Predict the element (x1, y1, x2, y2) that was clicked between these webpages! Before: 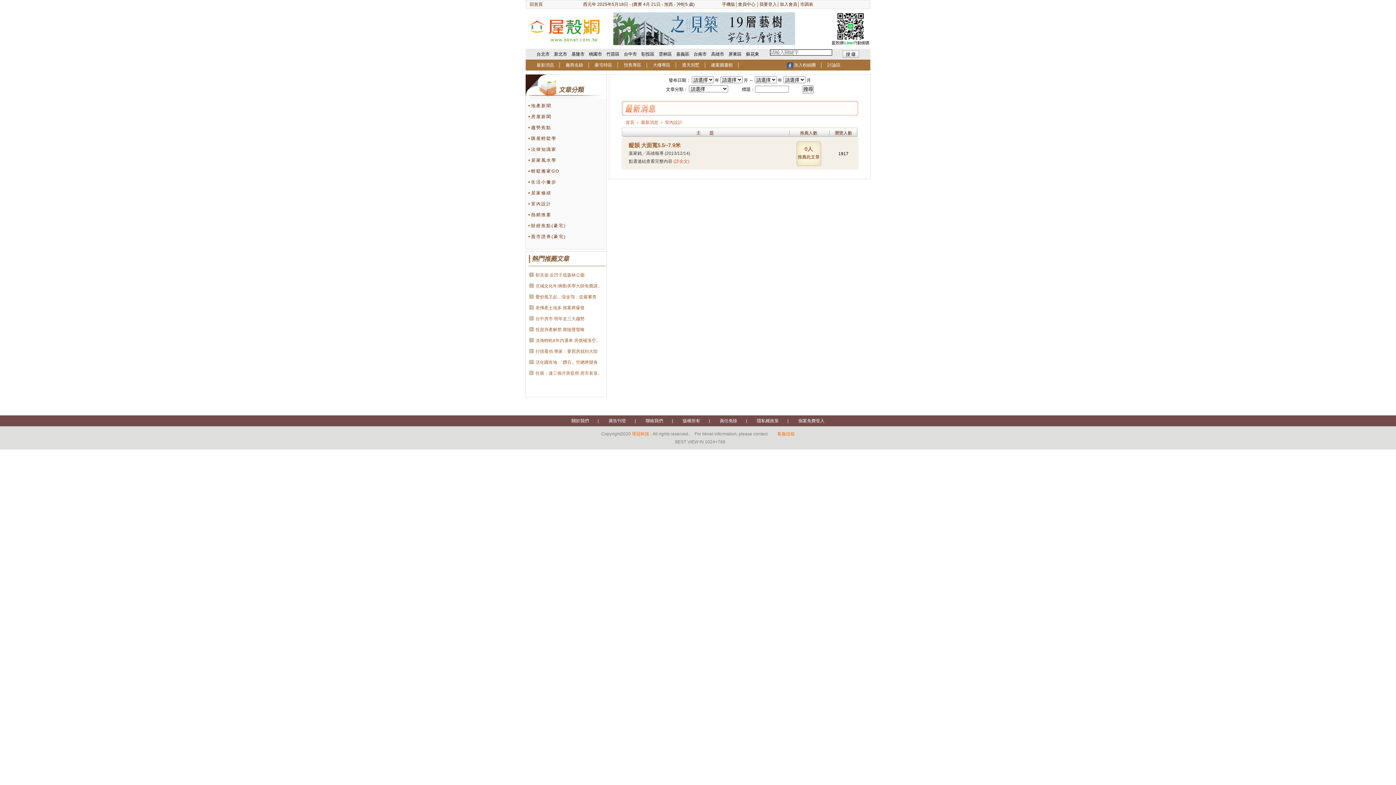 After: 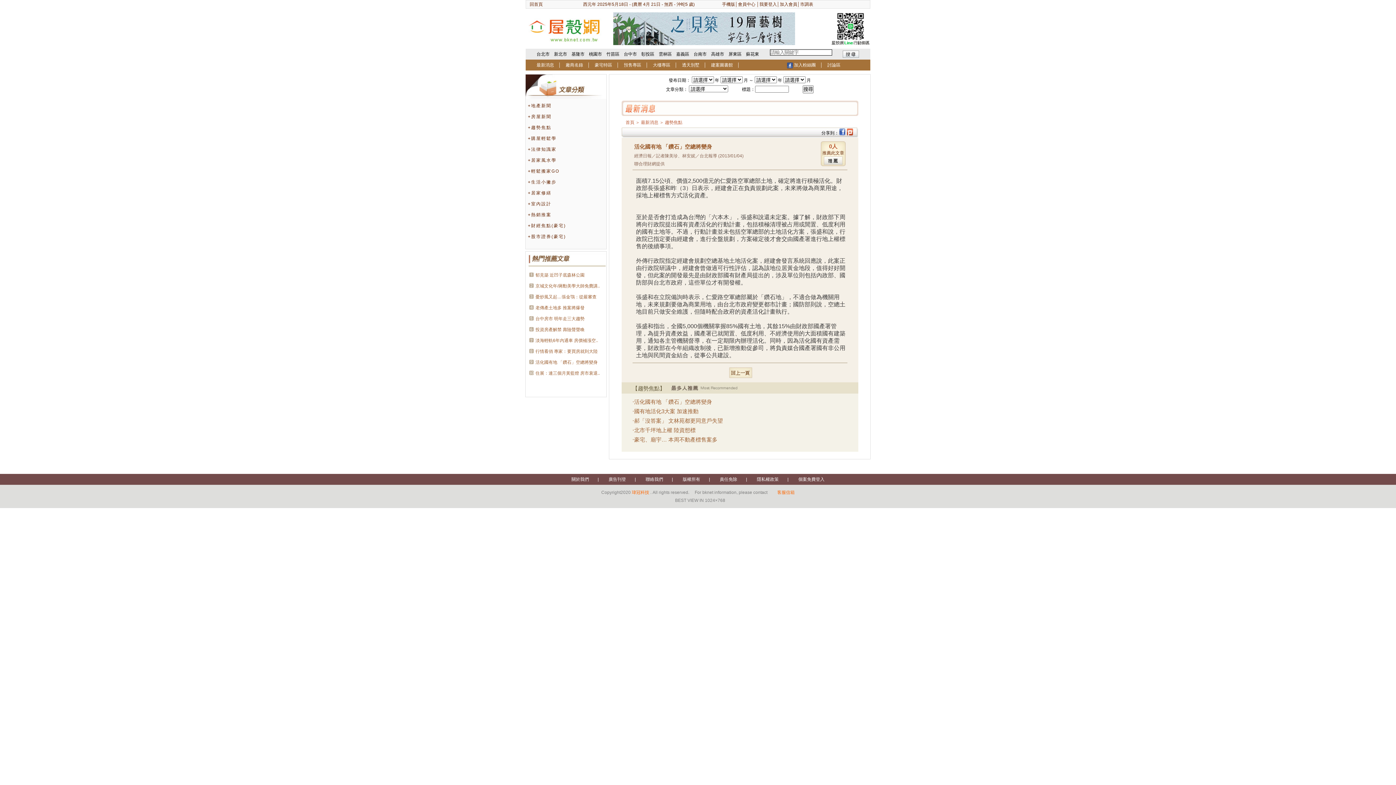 Action: label: 活化國有地 「鑽石」空總將變身 bbox: (535, 360, 597, 365)